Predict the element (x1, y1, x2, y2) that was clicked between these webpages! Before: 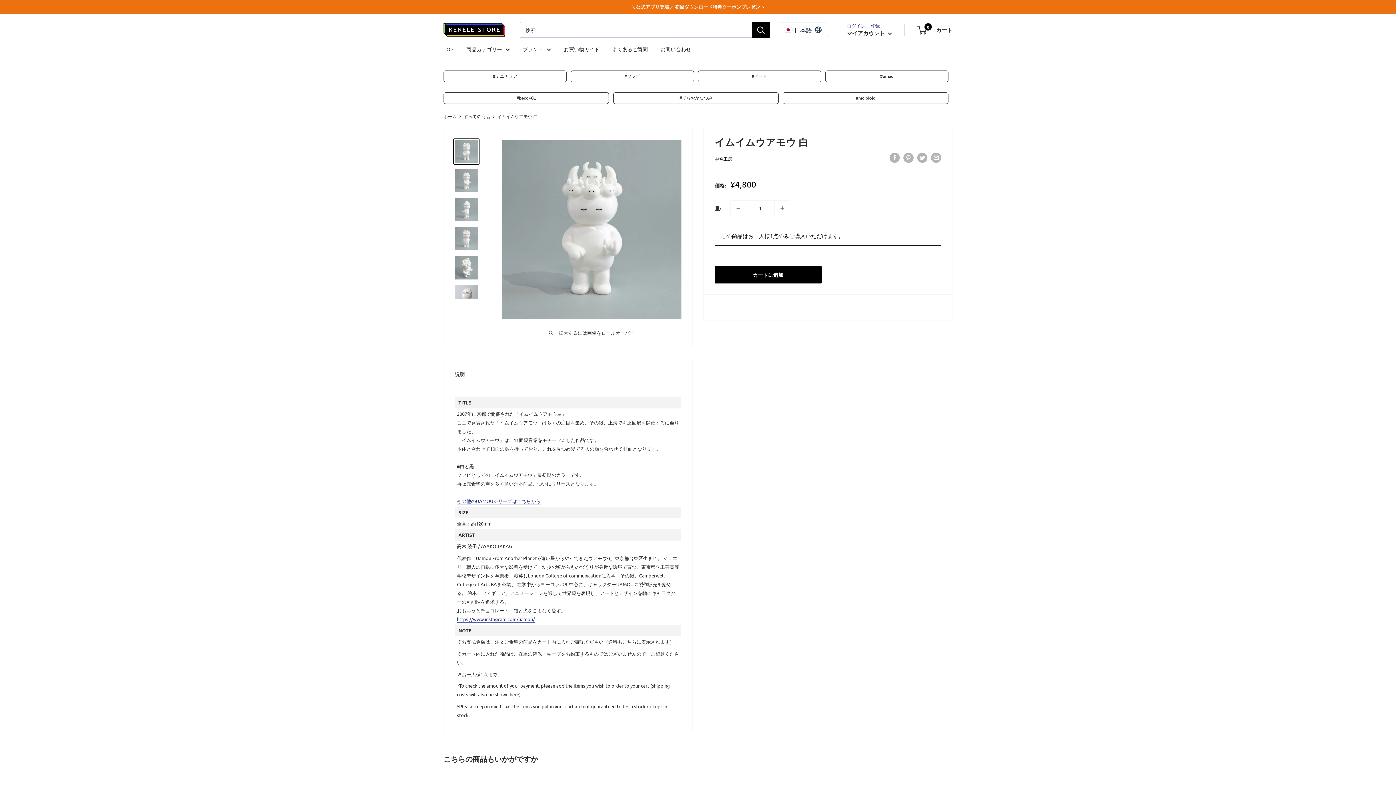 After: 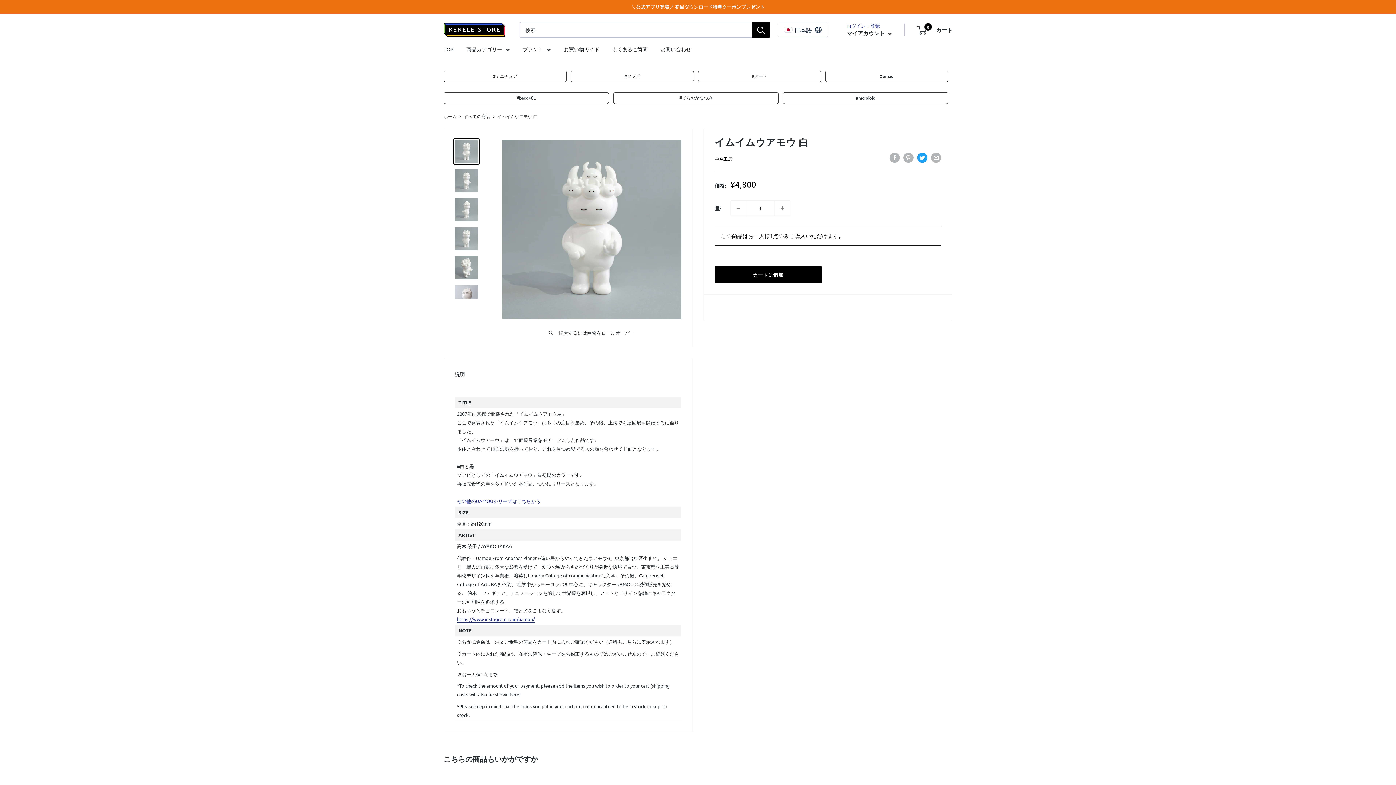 Action: label: Twitterでツイート bbox: (917, 152, 927, 162)